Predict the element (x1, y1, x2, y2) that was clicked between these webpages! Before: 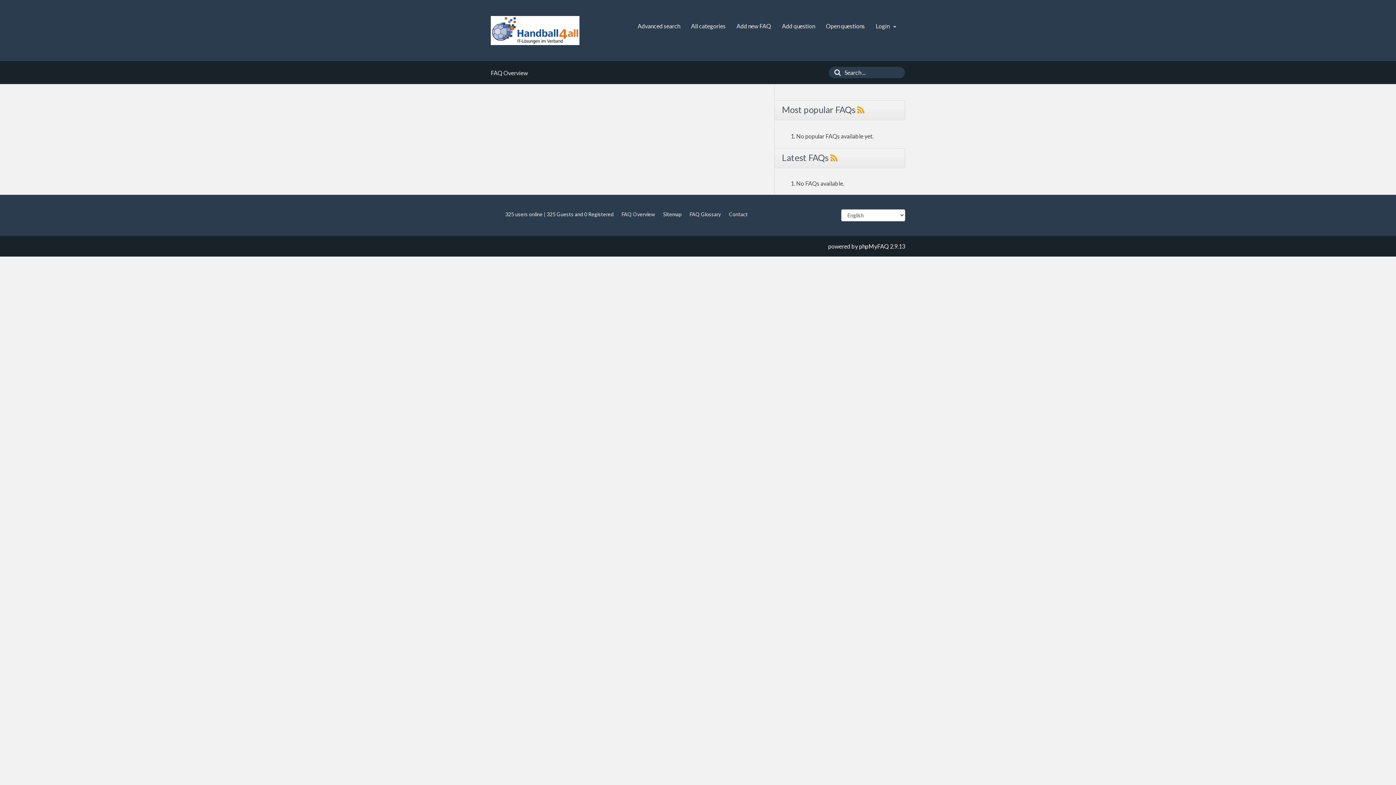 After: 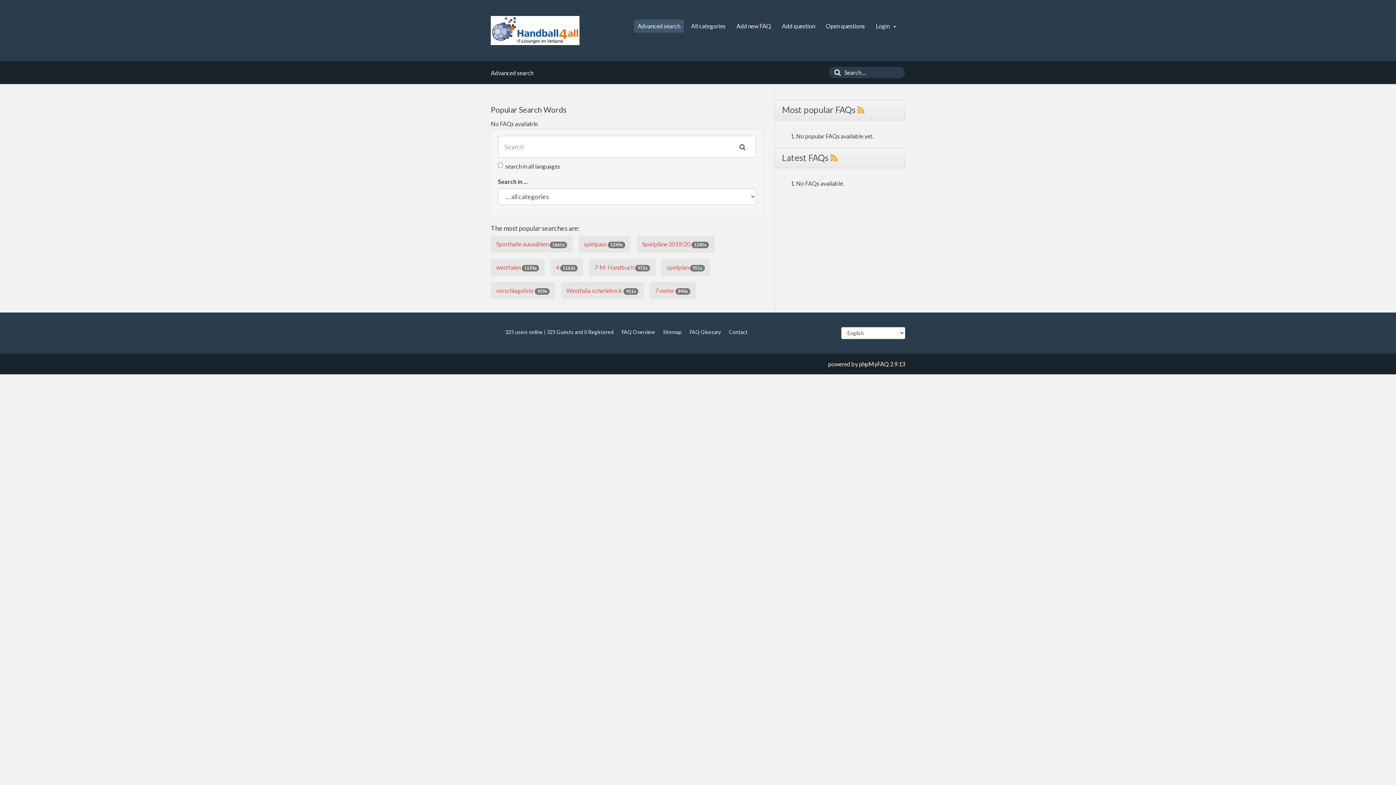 Action: label: Search bbox: (829, 67, 842, 78)